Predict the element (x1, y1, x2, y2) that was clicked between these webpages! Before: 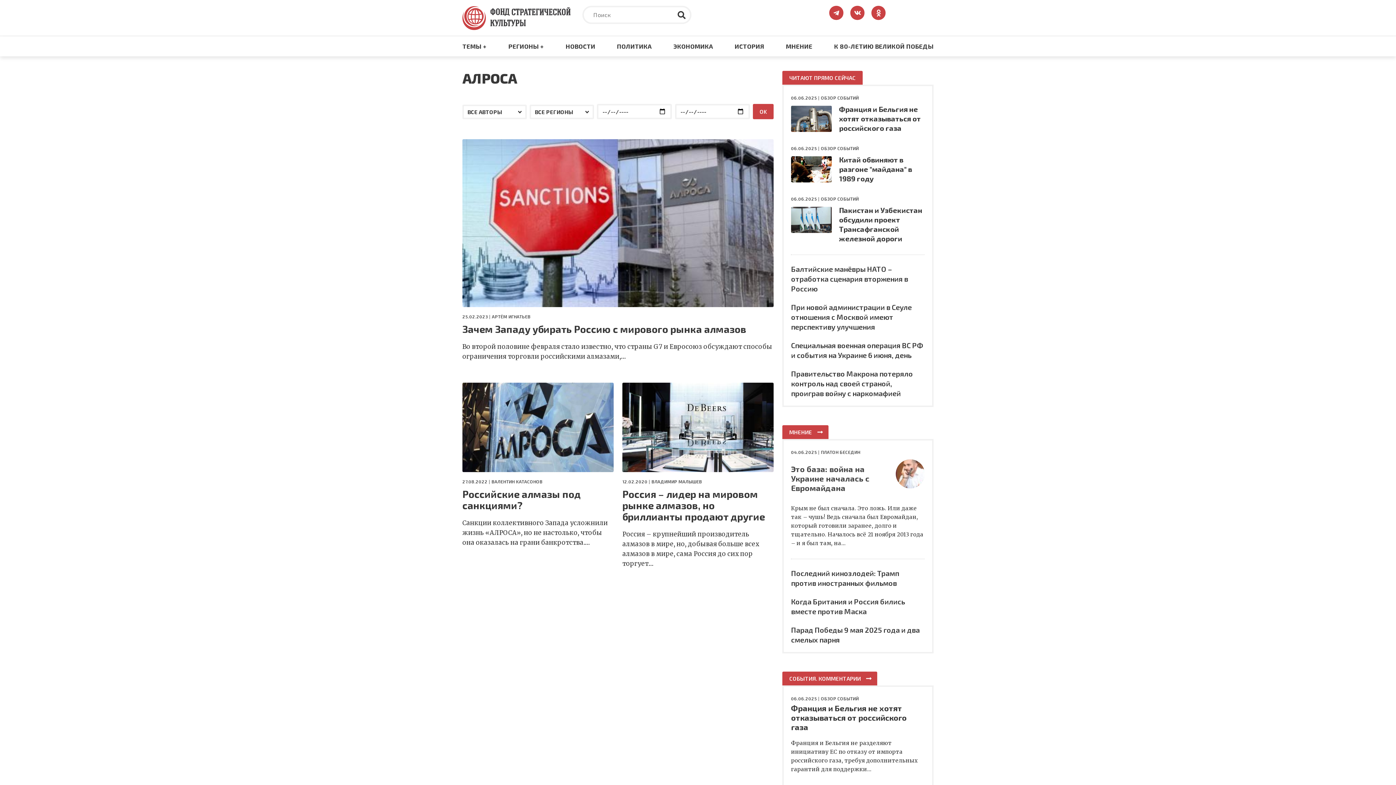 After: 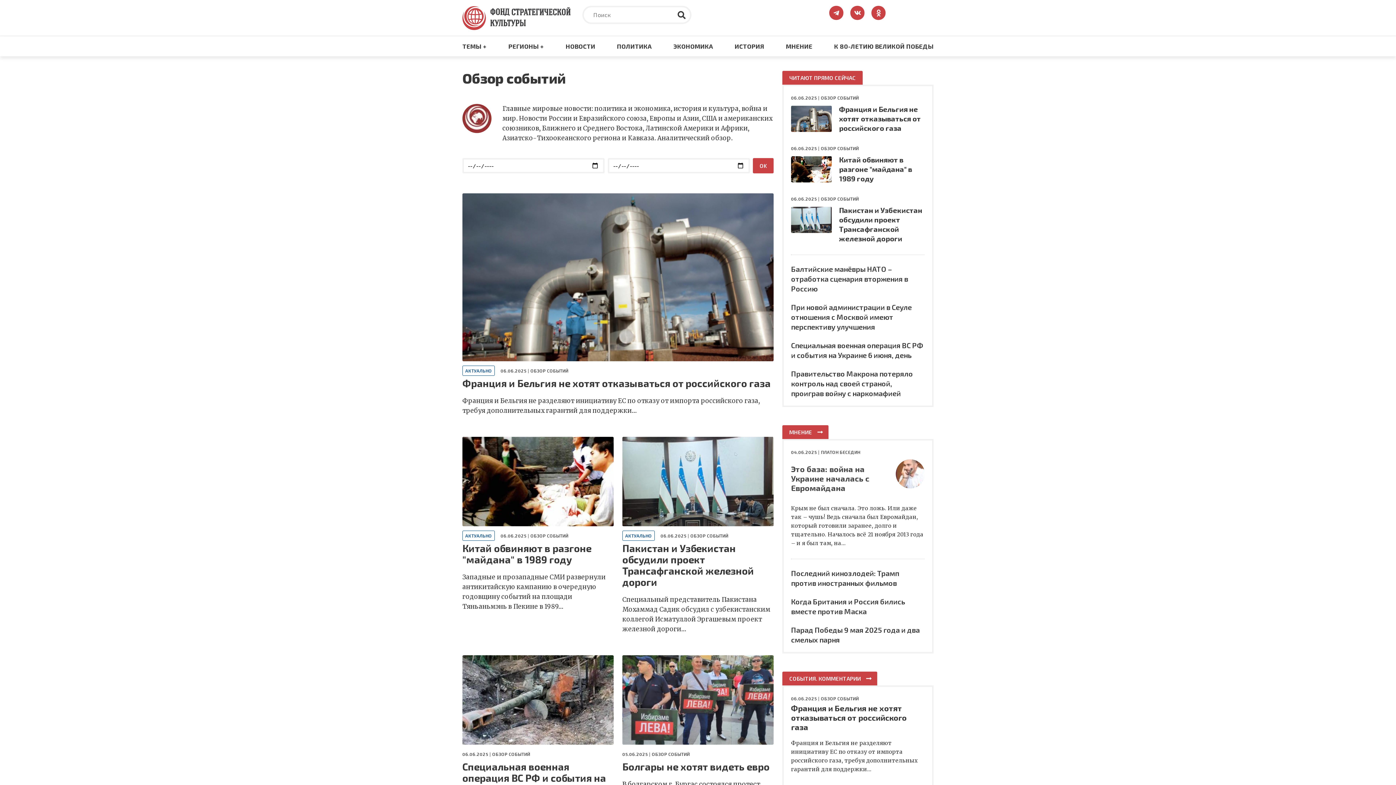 Action: label: СОБЫТИЯ. КОММЕНТАРИИ bbox: (782, 672, 877, 685)